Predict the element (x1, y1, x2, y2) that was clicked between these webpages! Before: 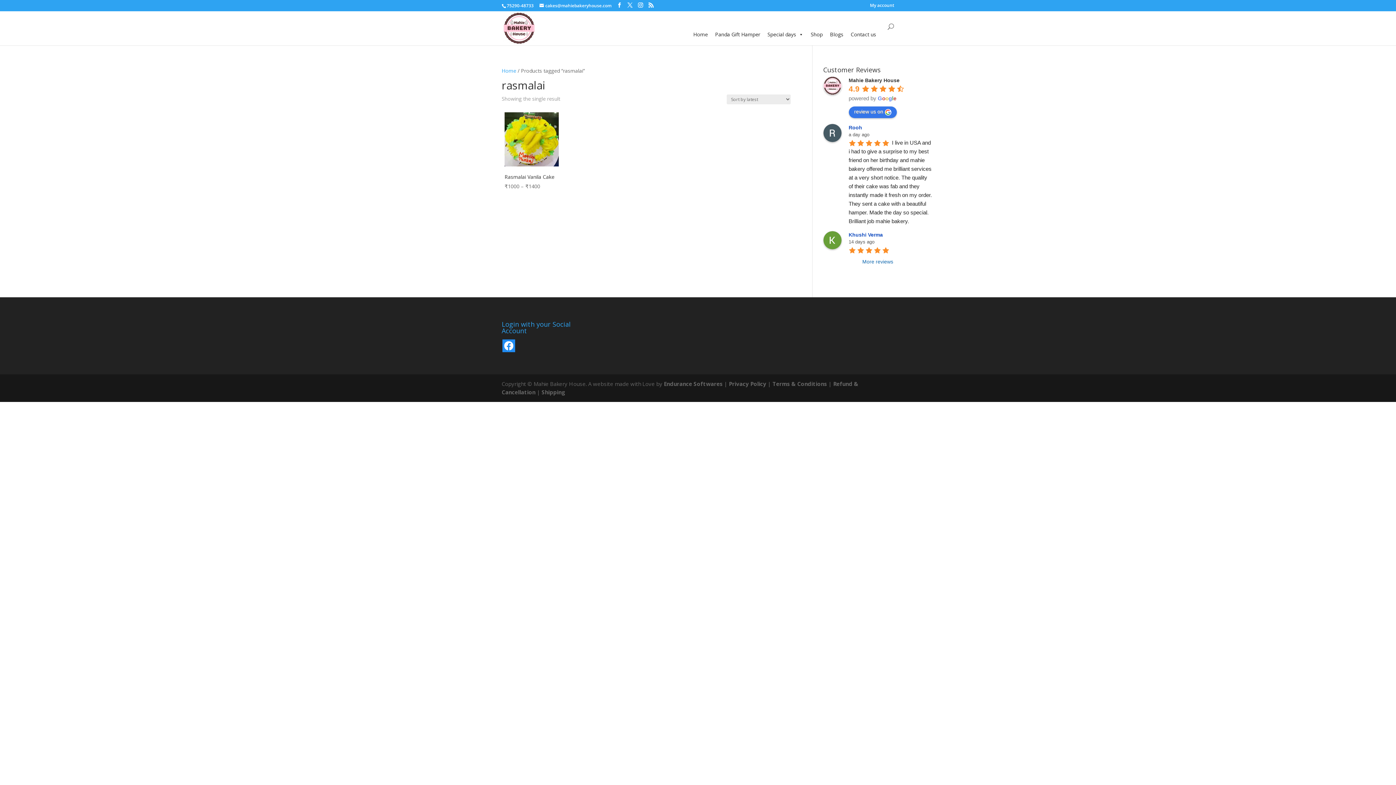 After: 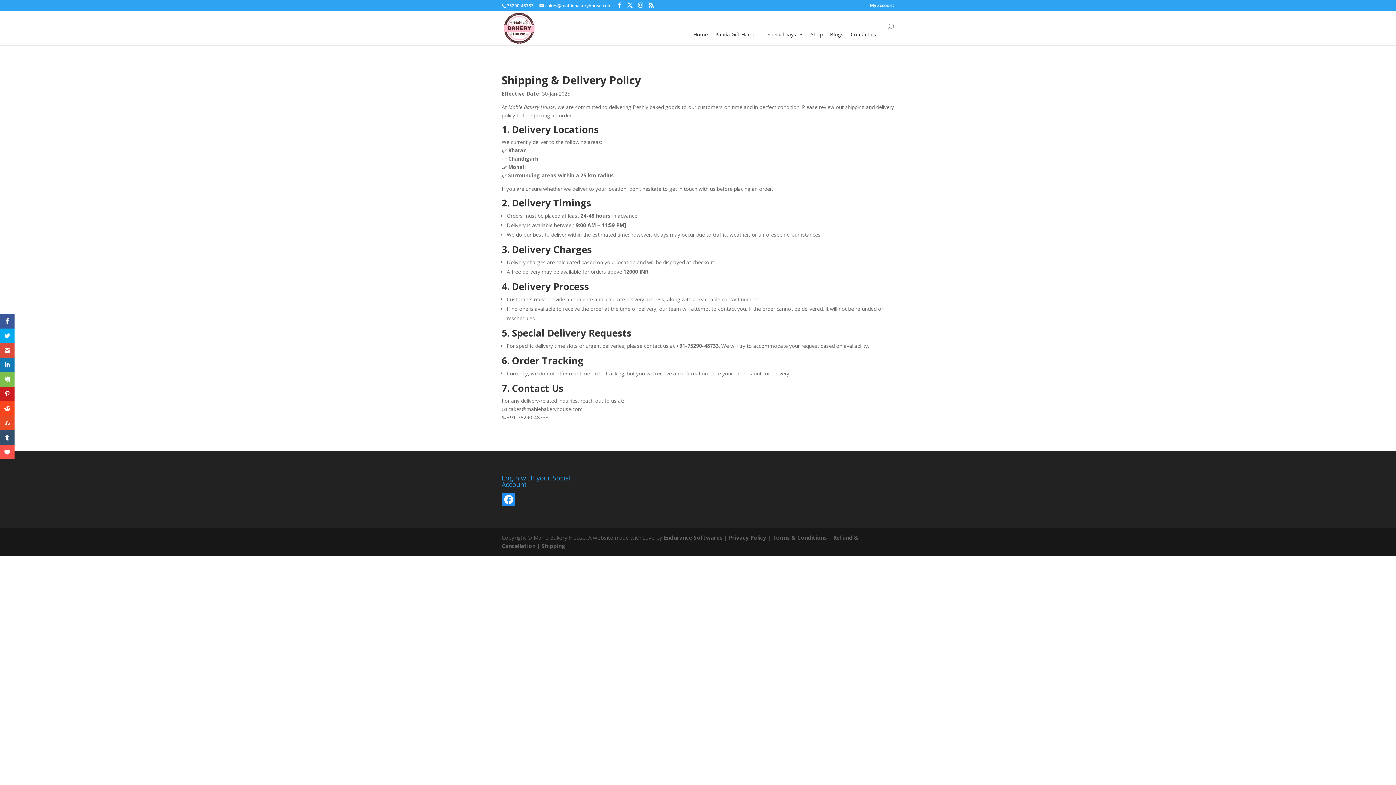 Action: bbox: (541, 388, 565, 396) label: Shipping